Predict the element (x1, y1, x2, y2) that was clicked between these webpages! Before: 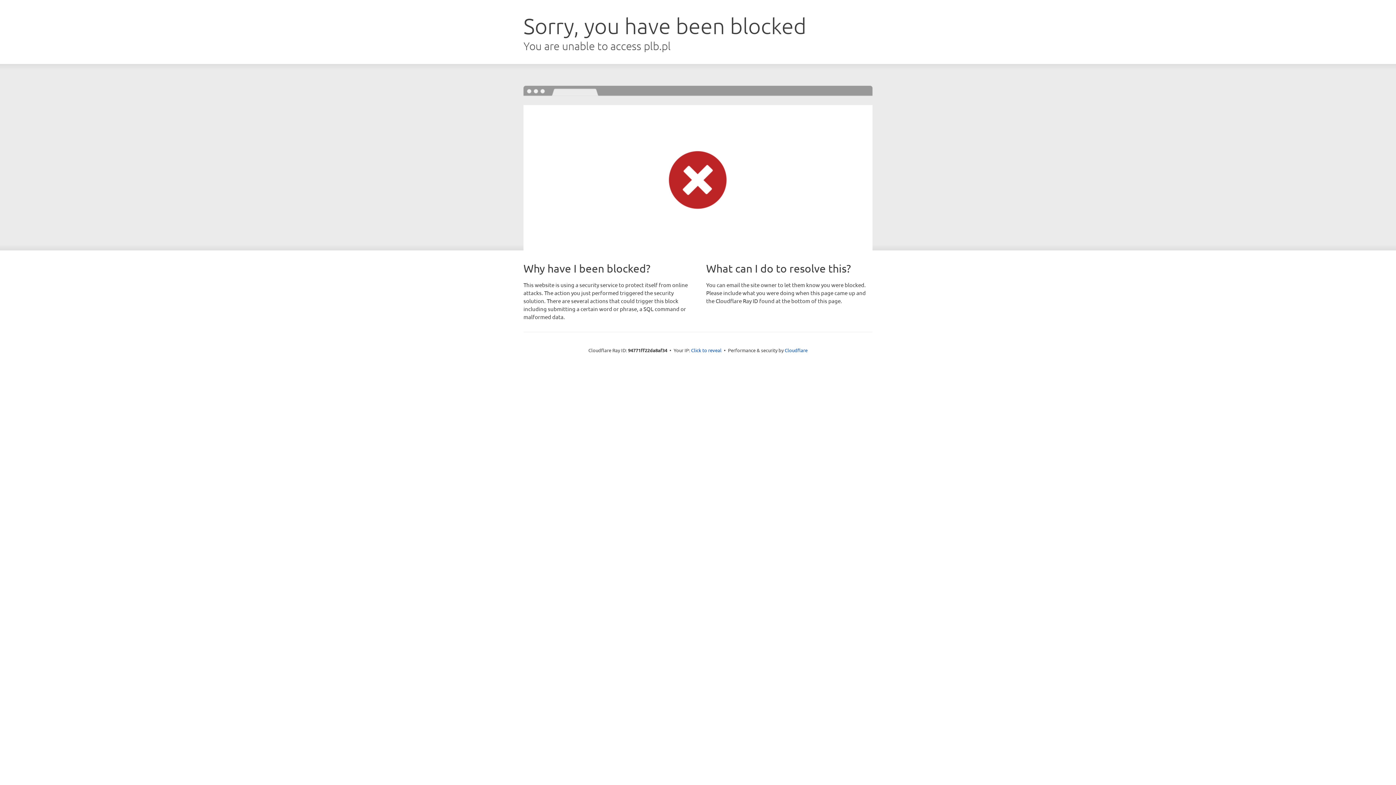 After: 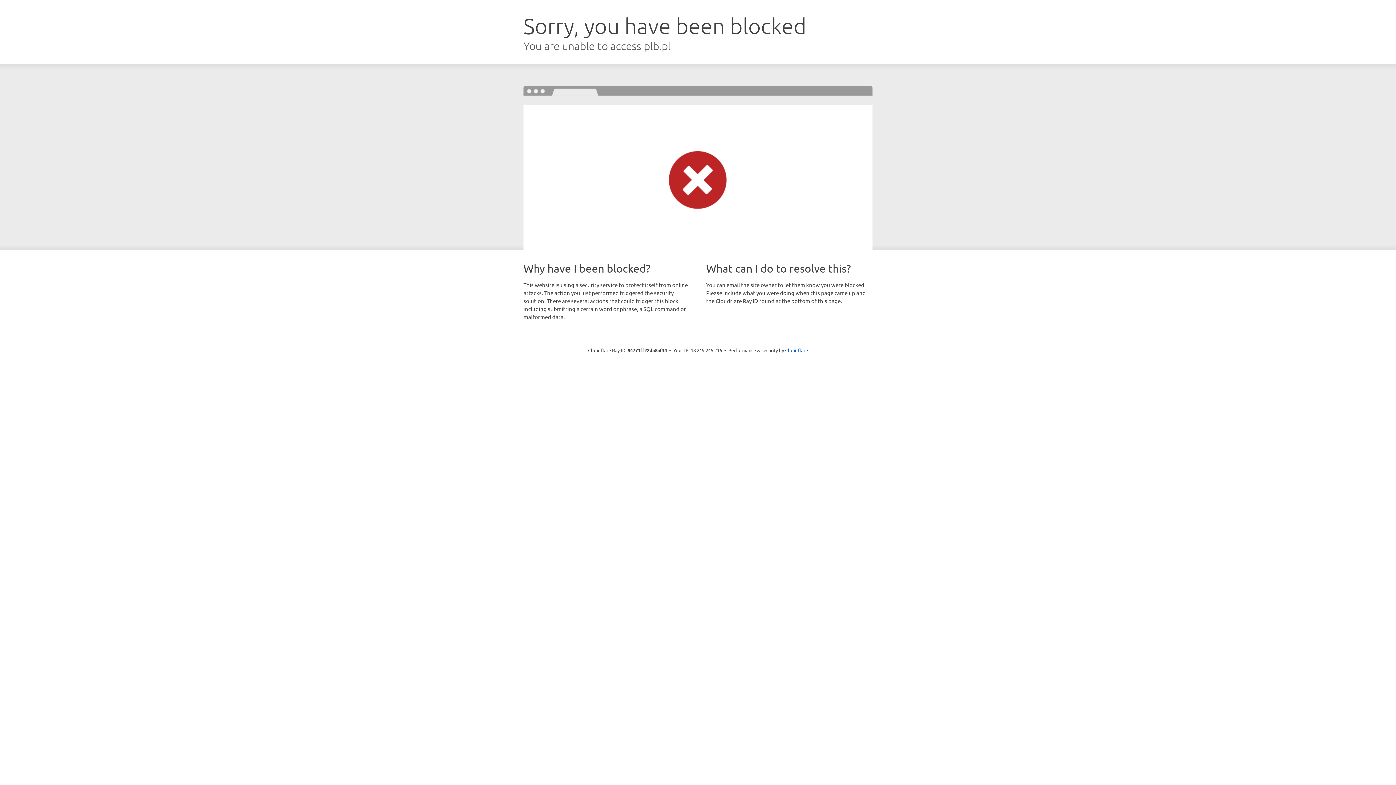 Action: label: Click to reveal bbox: (691, 346, 721, 353)